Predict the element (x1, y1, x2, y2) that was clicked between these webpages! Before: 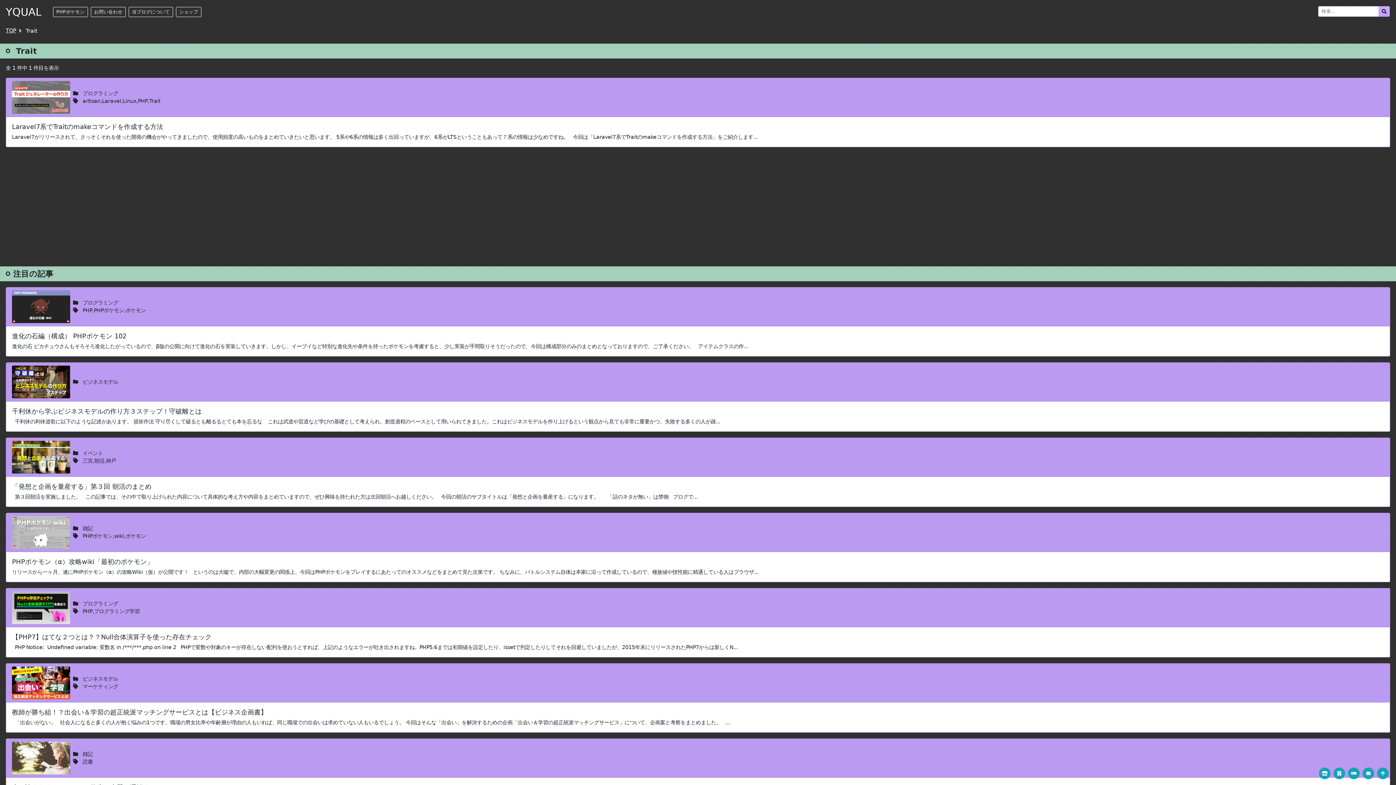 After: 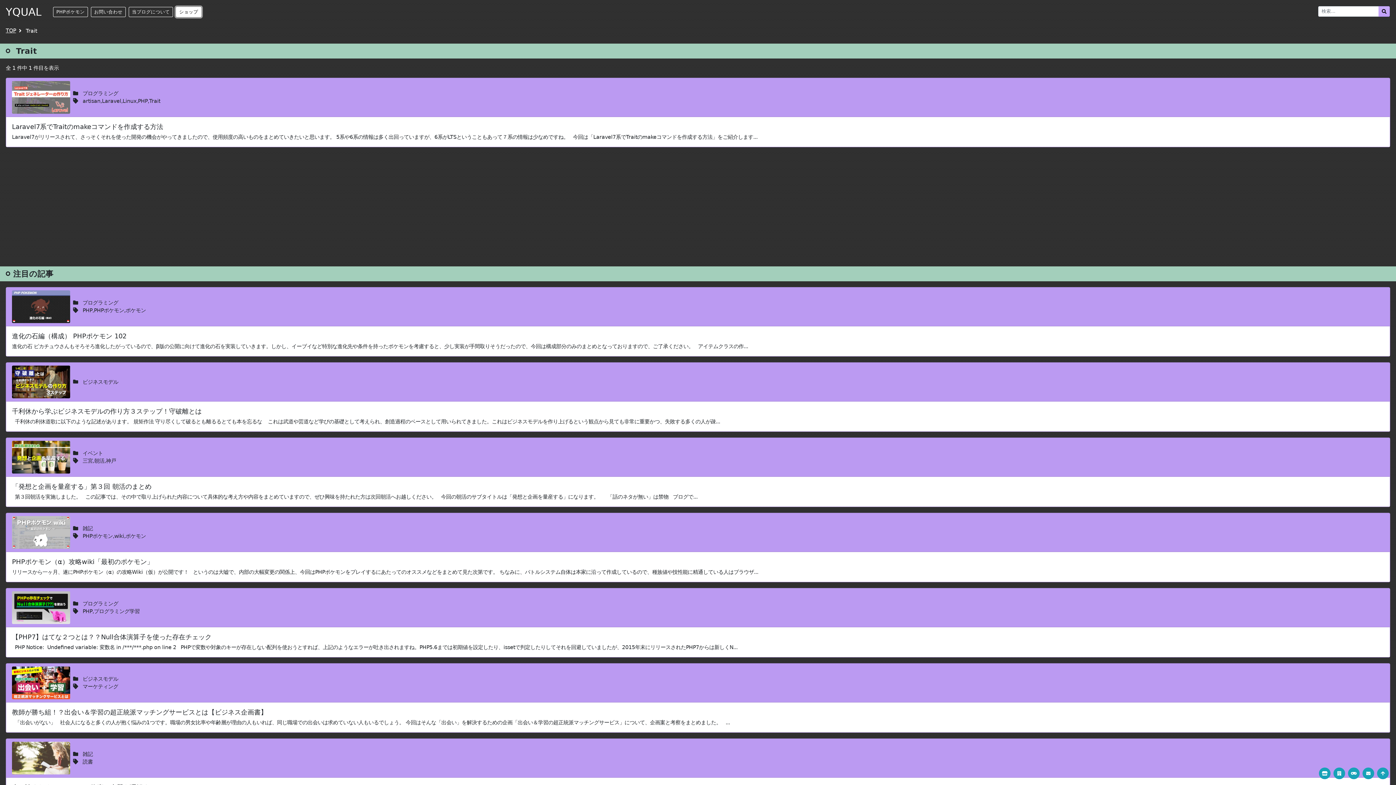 Action: bbox: (176, 6, 201, 17) label: ショップ